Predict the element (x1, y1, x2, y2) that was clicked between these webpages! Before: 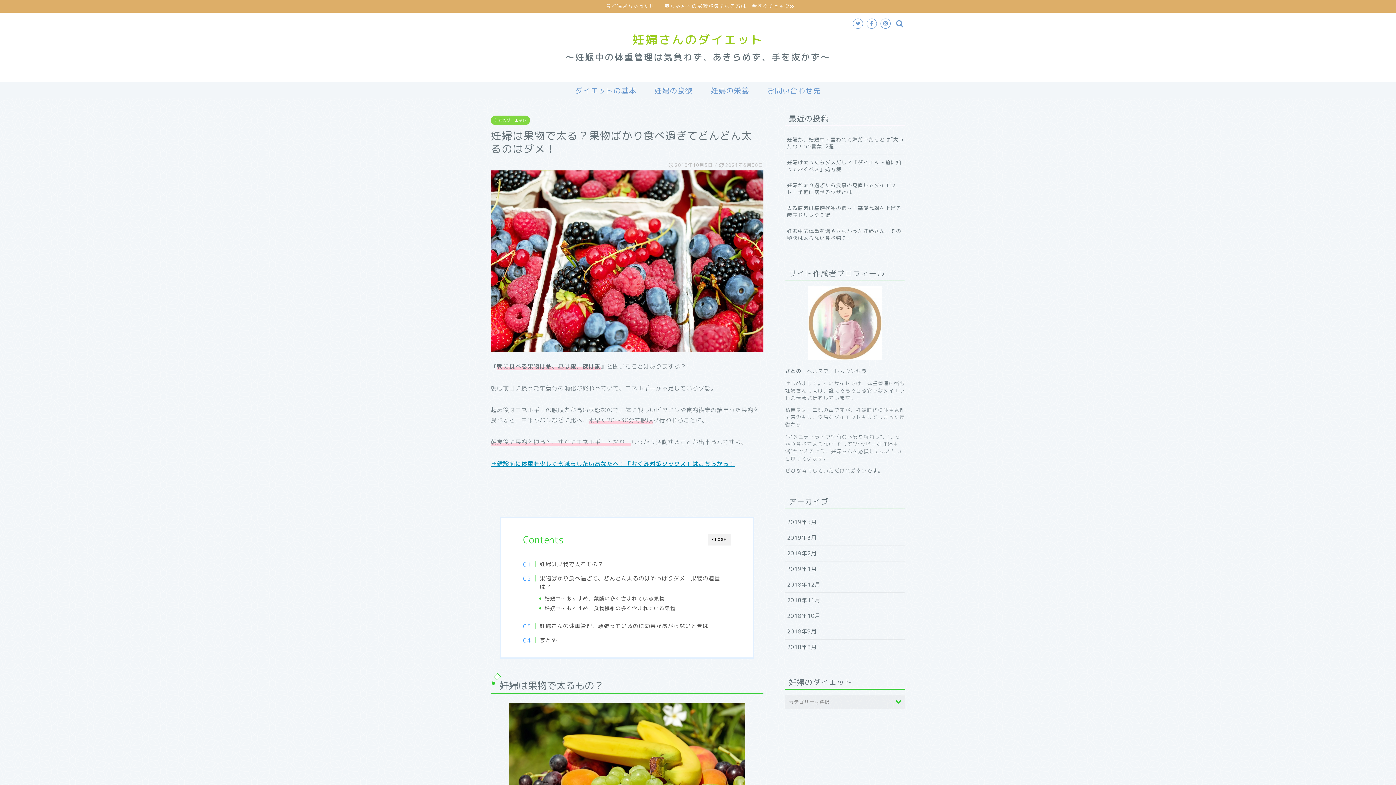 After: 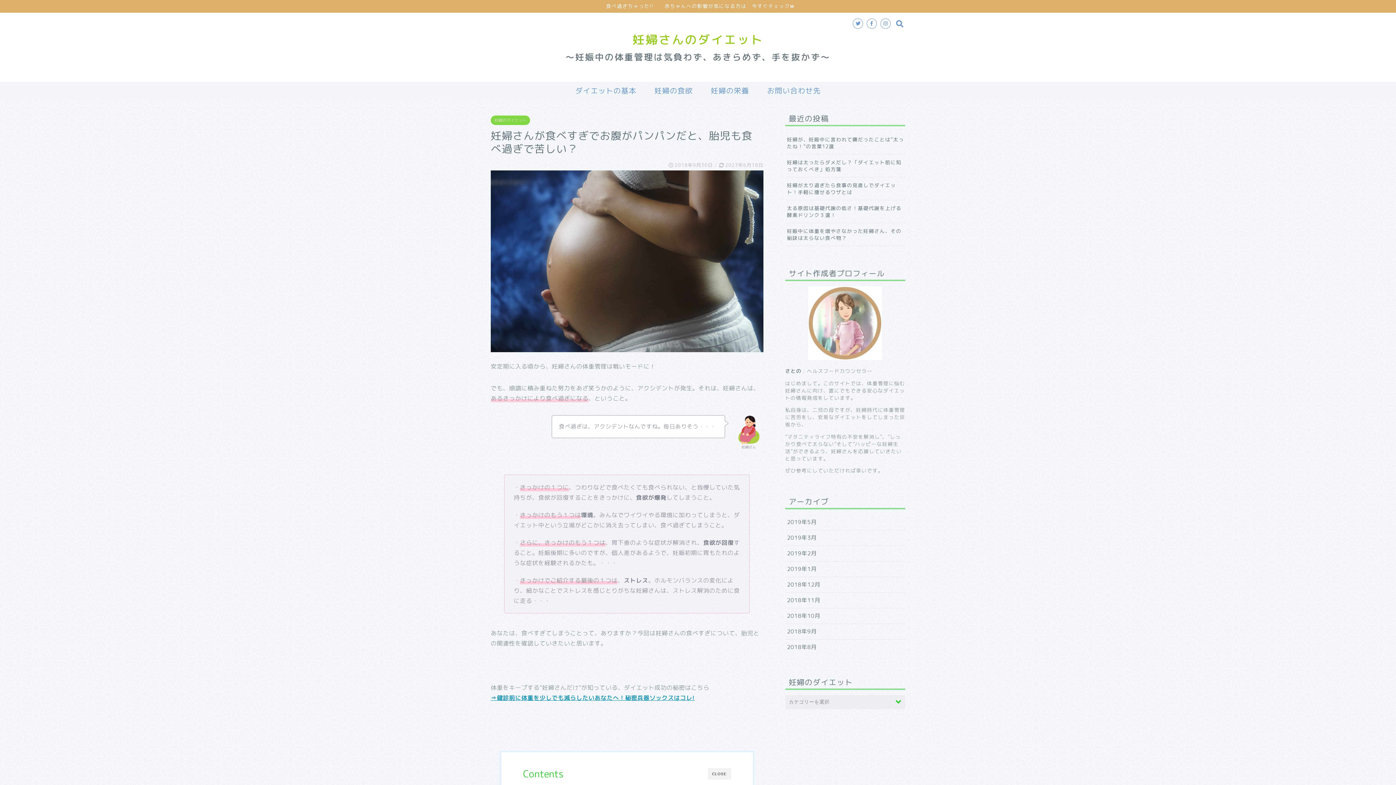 Action: label: 食べ過ぎちゃった!!　　赤ちゃんへの影響が気になる方は　今すぐチェック bbox: (0, 0, 1396, 12)